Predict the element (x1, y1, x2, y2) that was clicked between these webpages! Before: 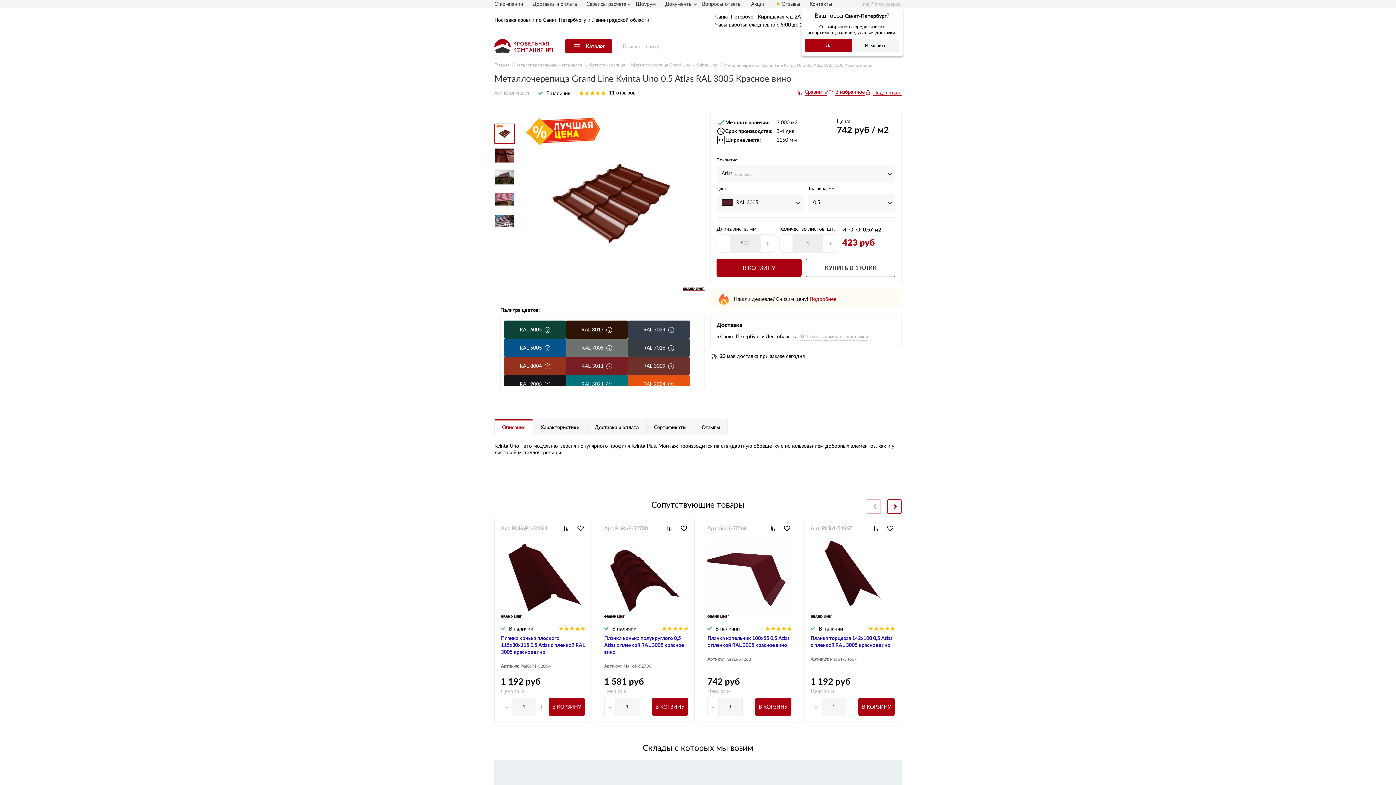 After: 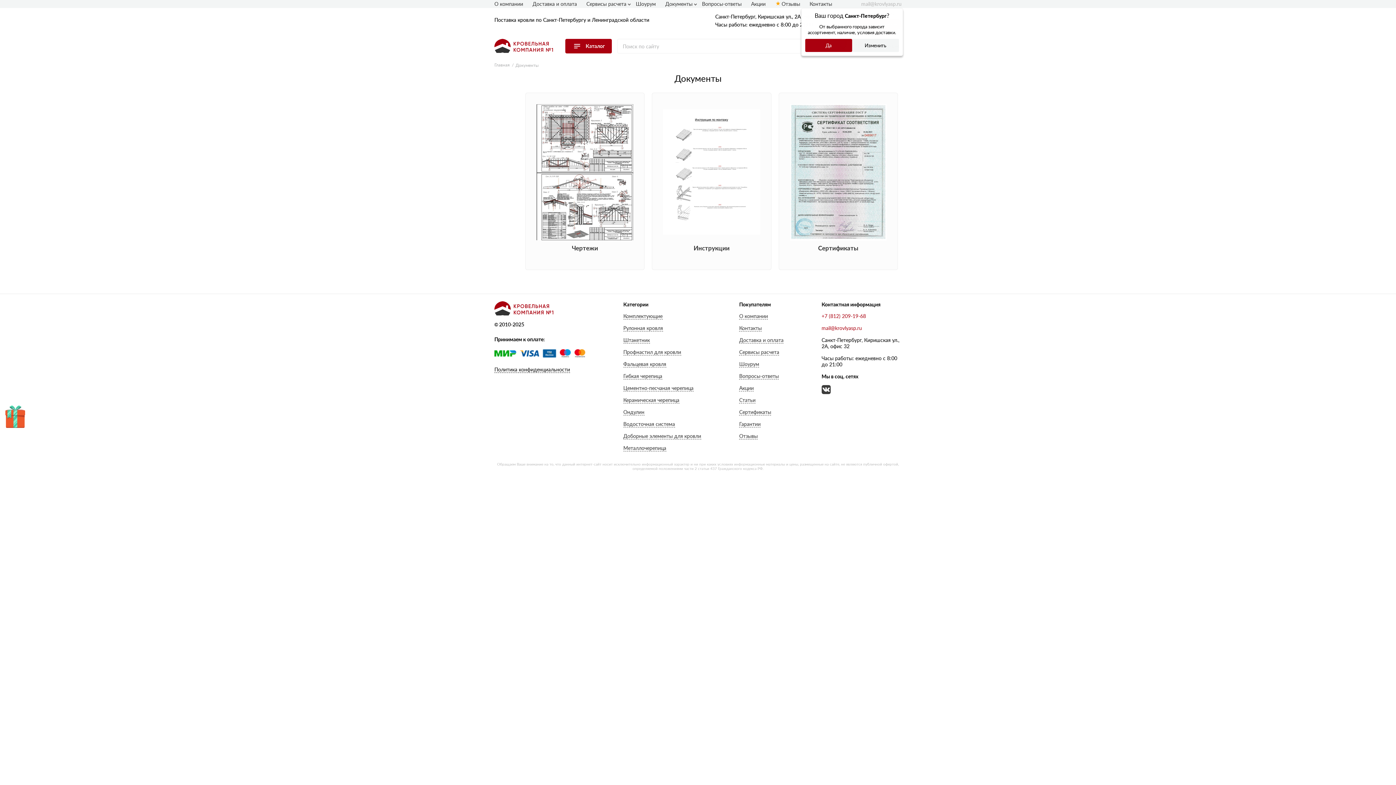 Action: bbox: (665, 0, 692, 6) label: Документы